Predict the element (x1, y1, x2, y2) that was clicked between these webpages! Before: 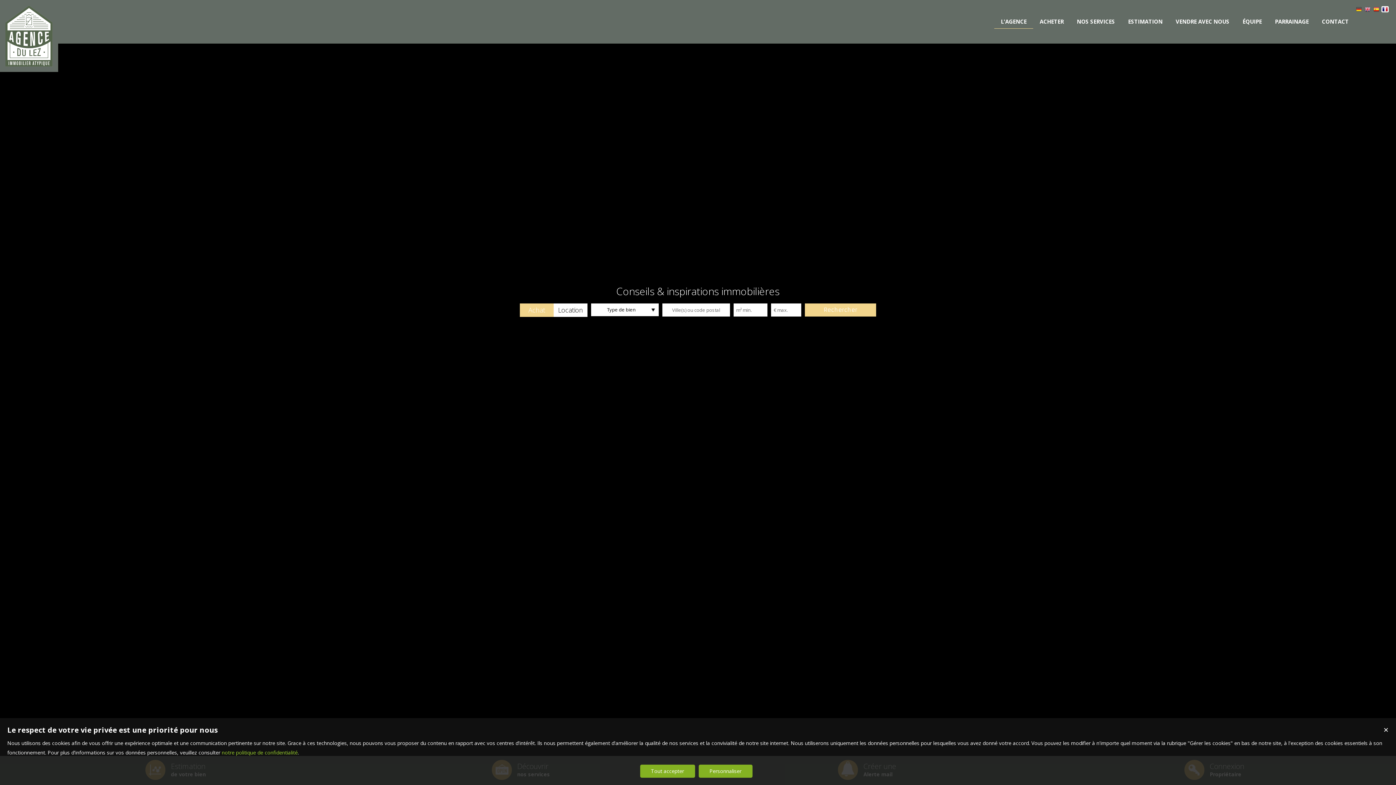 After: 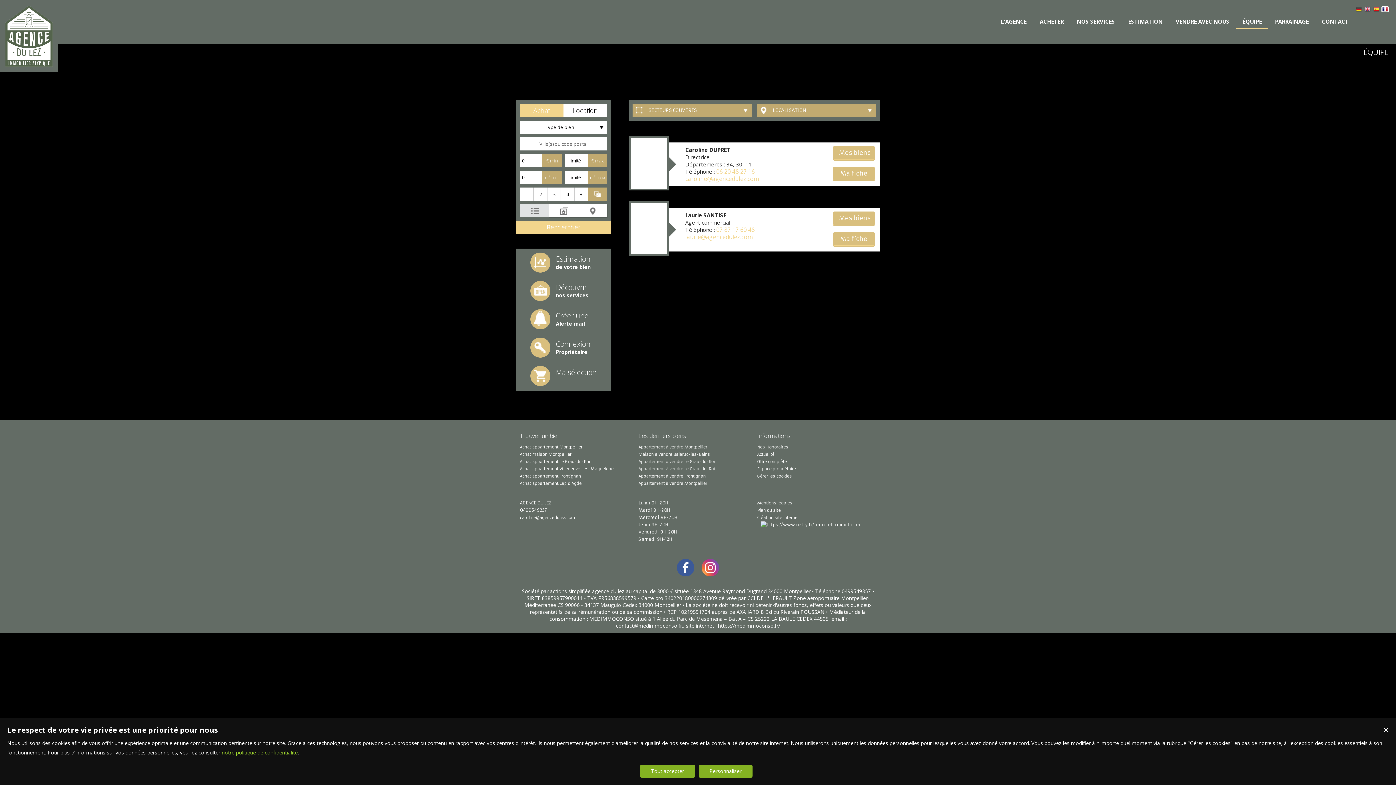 Action: label: ÉQUIPE bbox: (1236, 14, 1268, 28)